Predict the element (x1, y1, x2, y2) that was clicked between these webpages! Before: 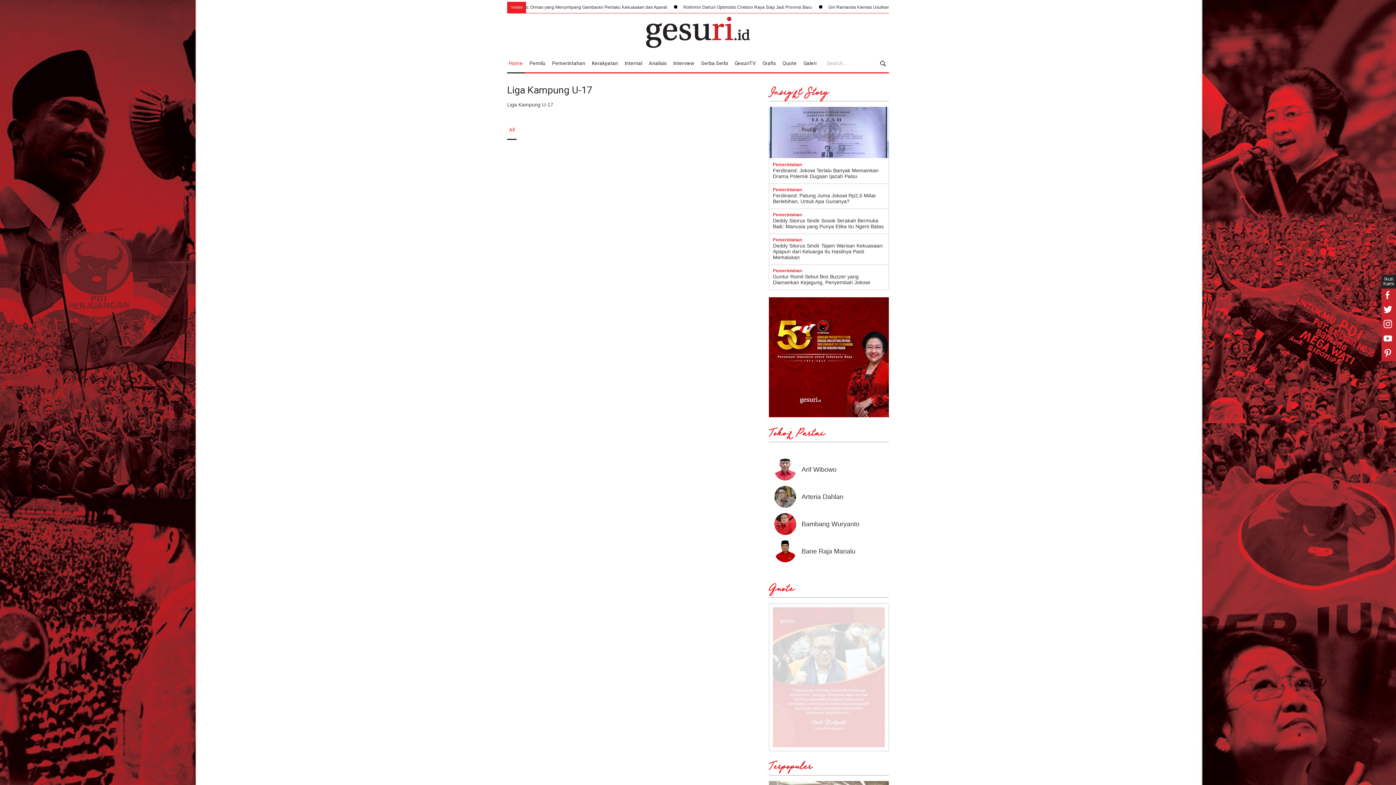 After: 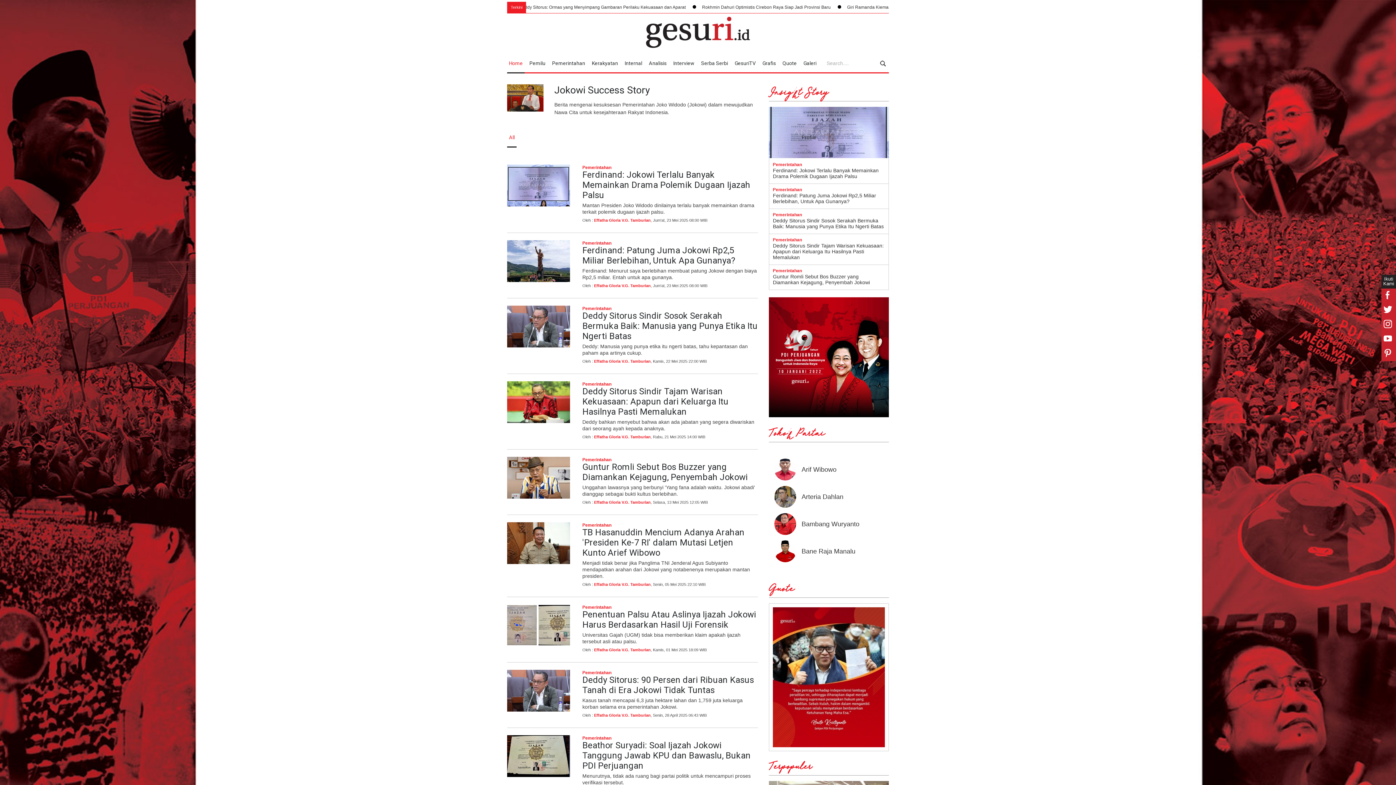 Action: label: Insight Story bbox: (769, 84, 889, 101)